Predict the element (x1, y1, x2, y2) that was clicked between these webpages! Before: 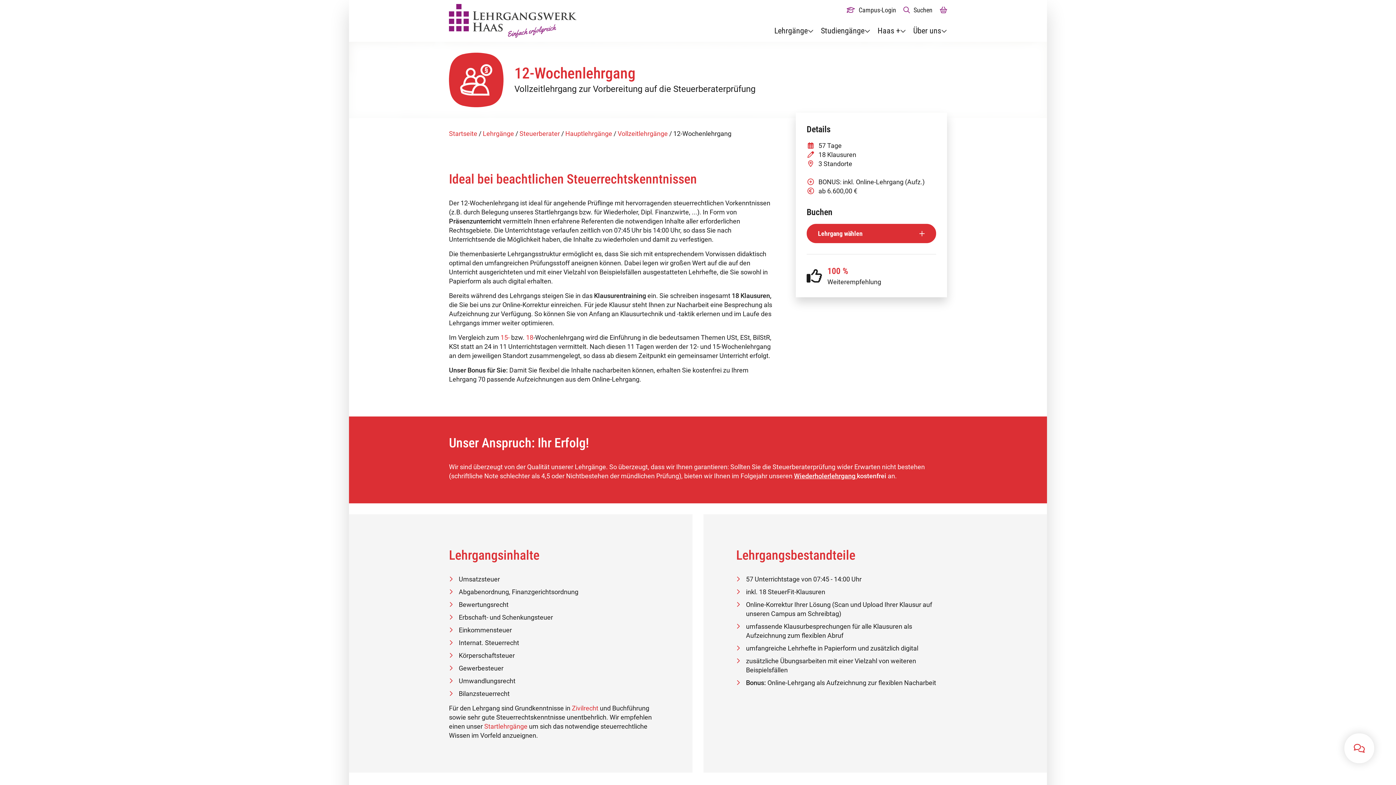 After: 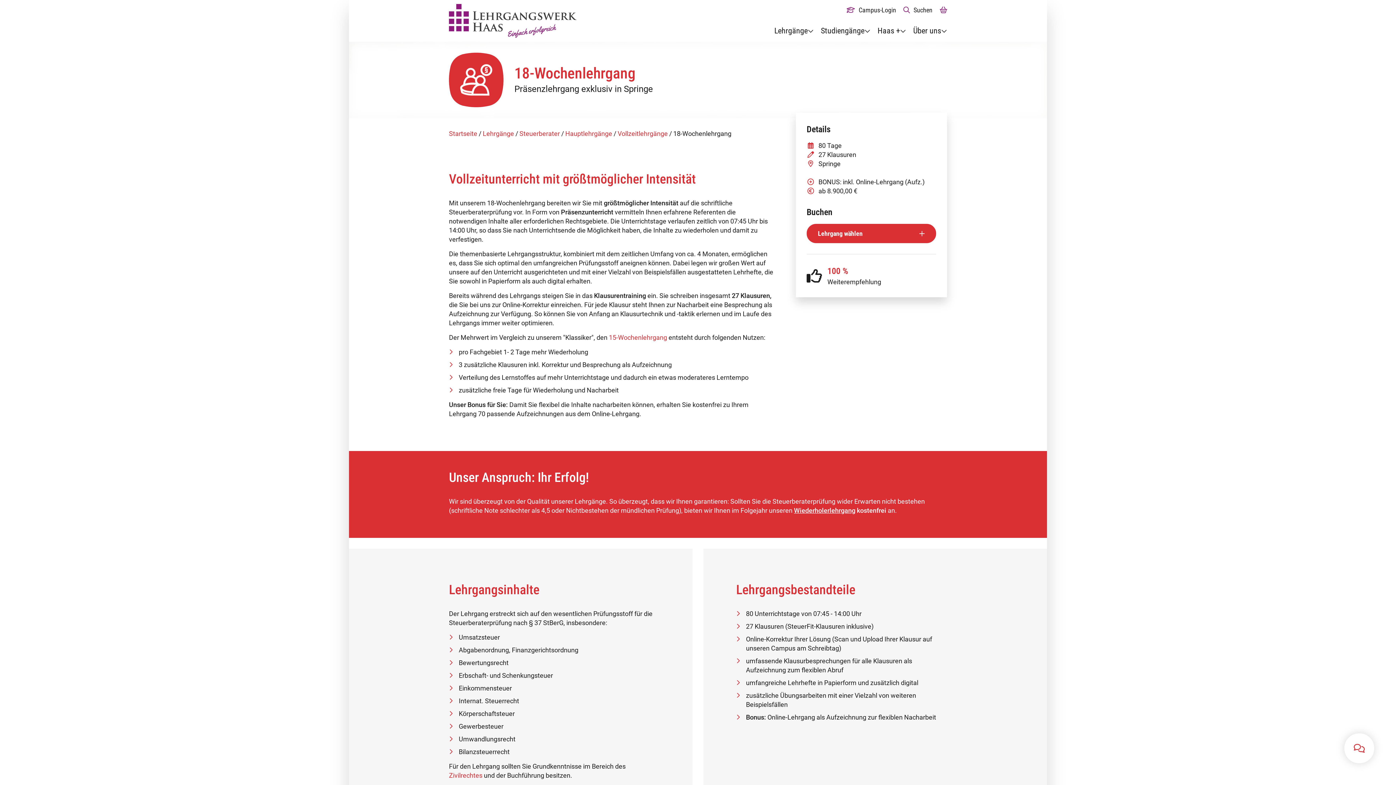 Action: label: 18 bbox: (526, 333, 533, 341)